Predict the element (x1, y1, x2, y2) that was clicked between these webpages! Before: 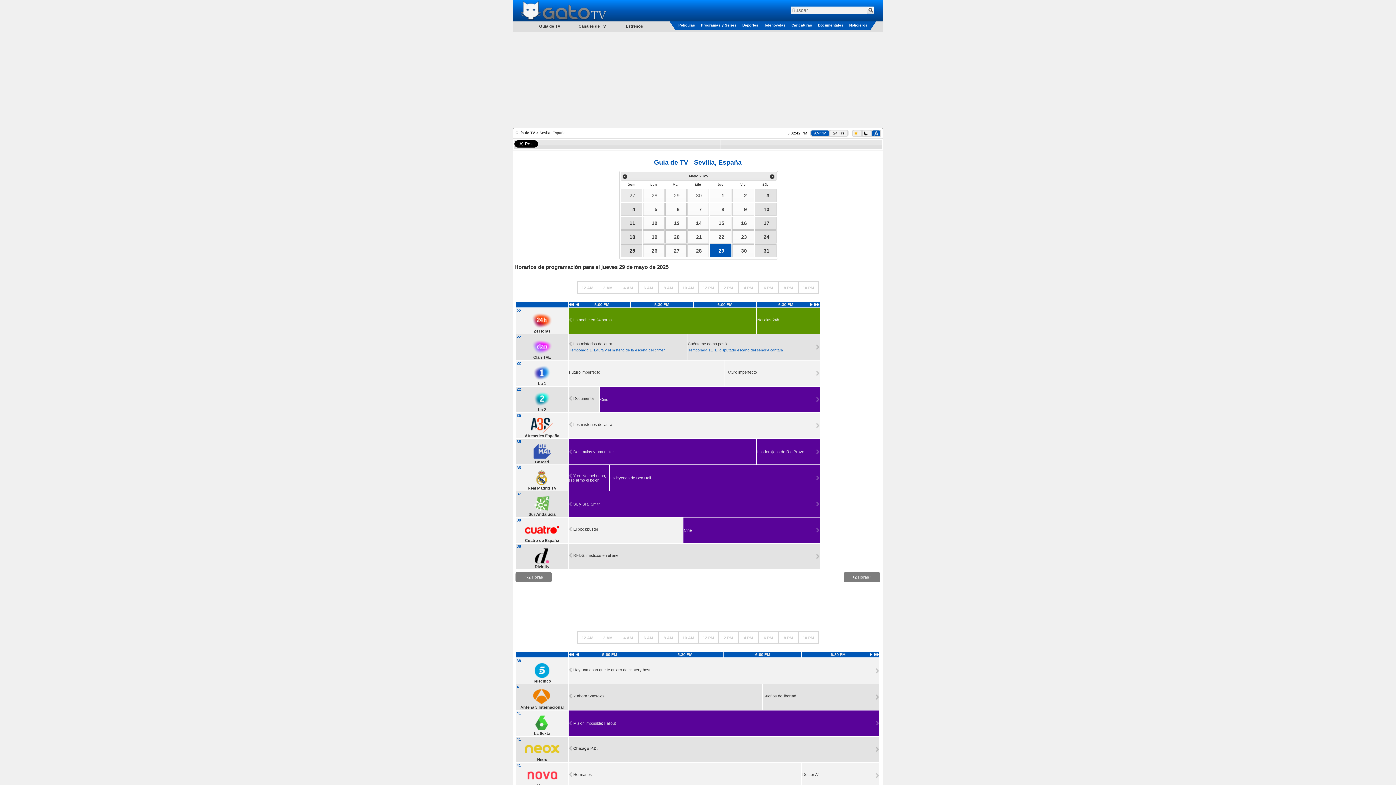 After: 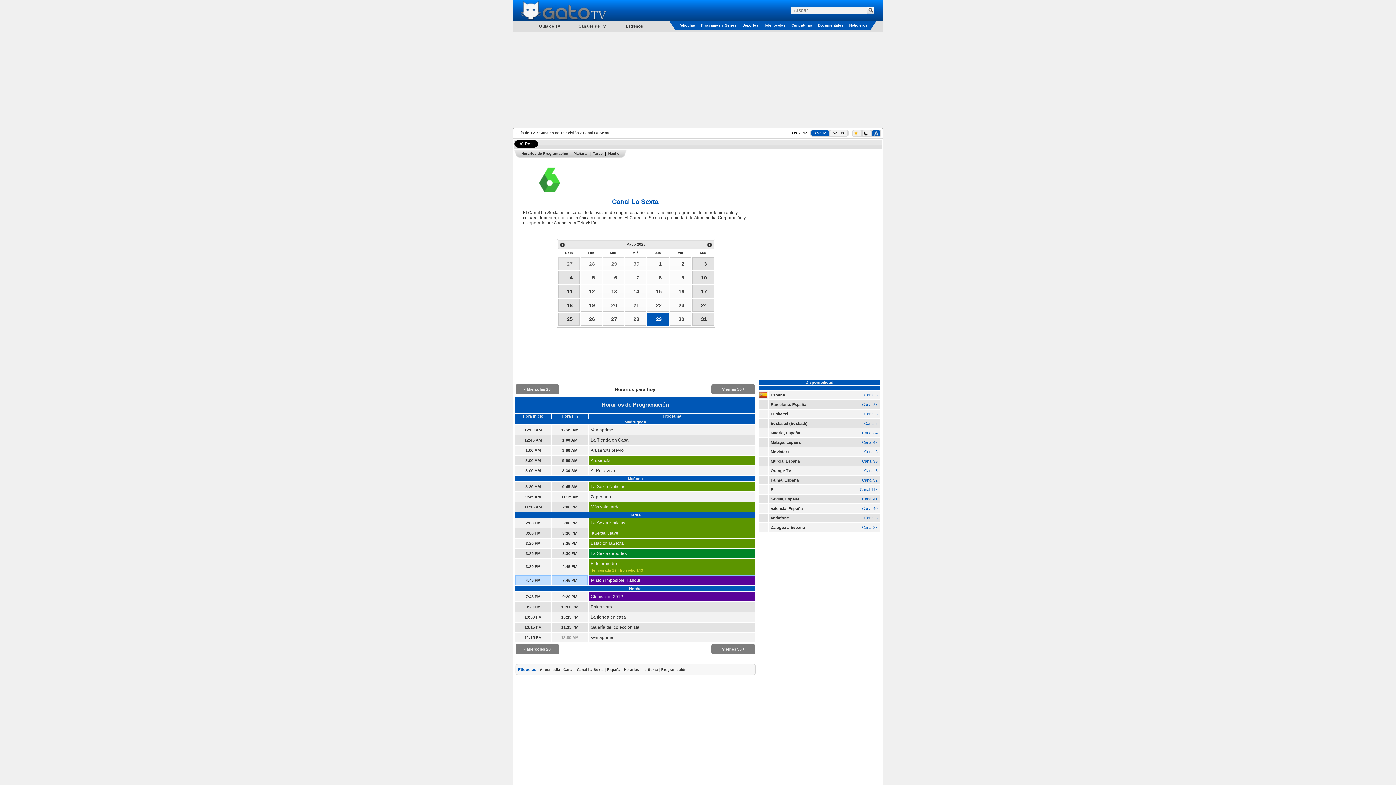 Action: bbox: (524, 727, 559, 731)